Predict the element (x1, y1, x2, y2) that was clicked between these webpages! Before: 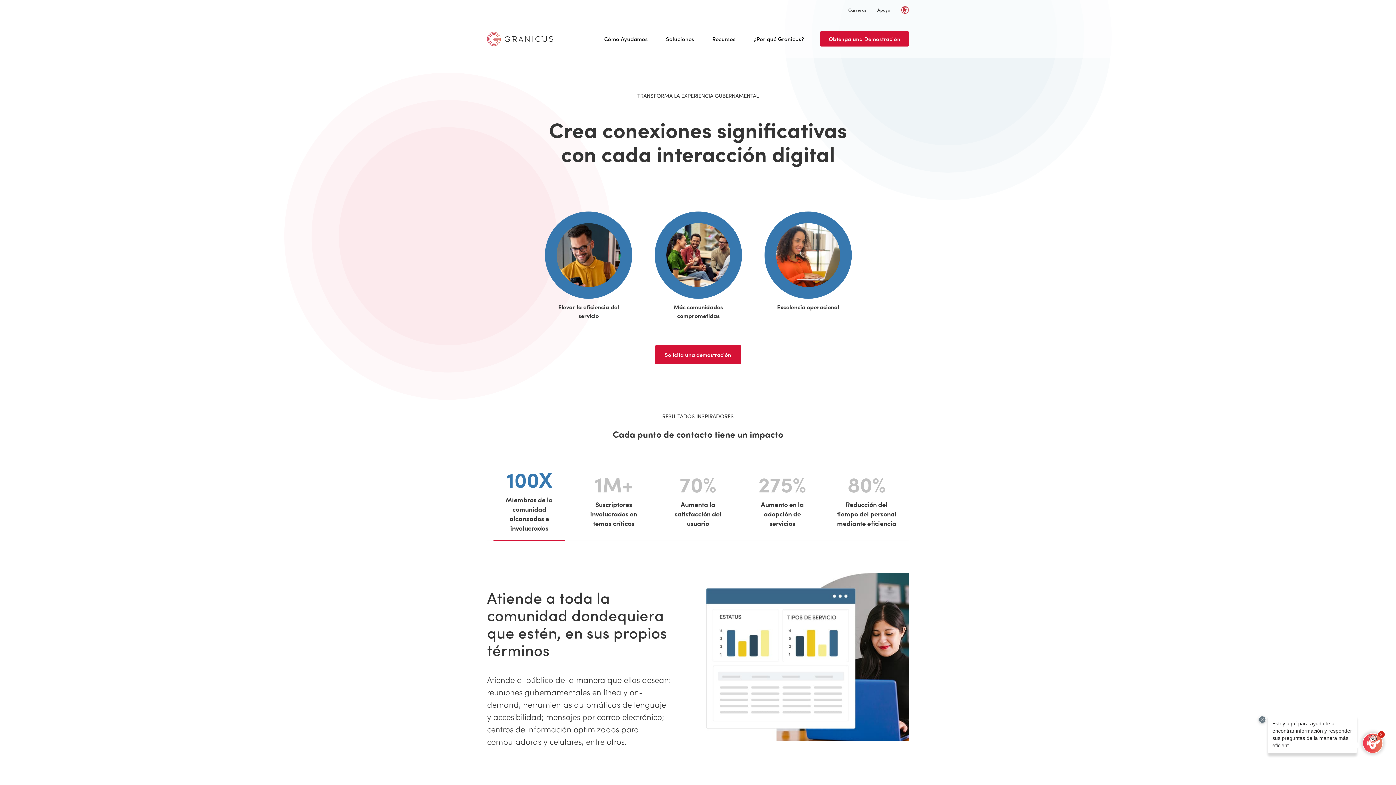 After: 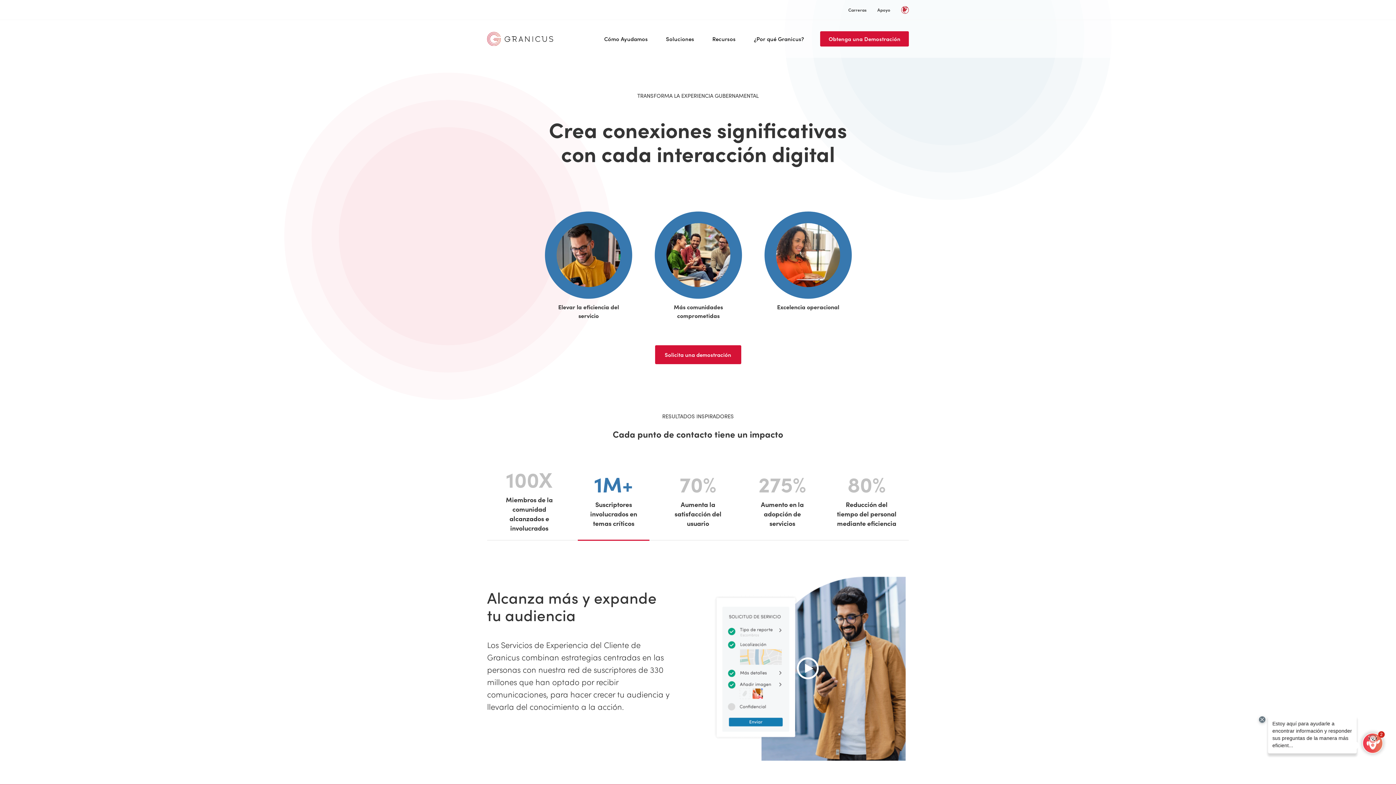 Action: label: 1M+
Suscriptores involucrados en temas críticos bbox: (571, 466, 656, 540)